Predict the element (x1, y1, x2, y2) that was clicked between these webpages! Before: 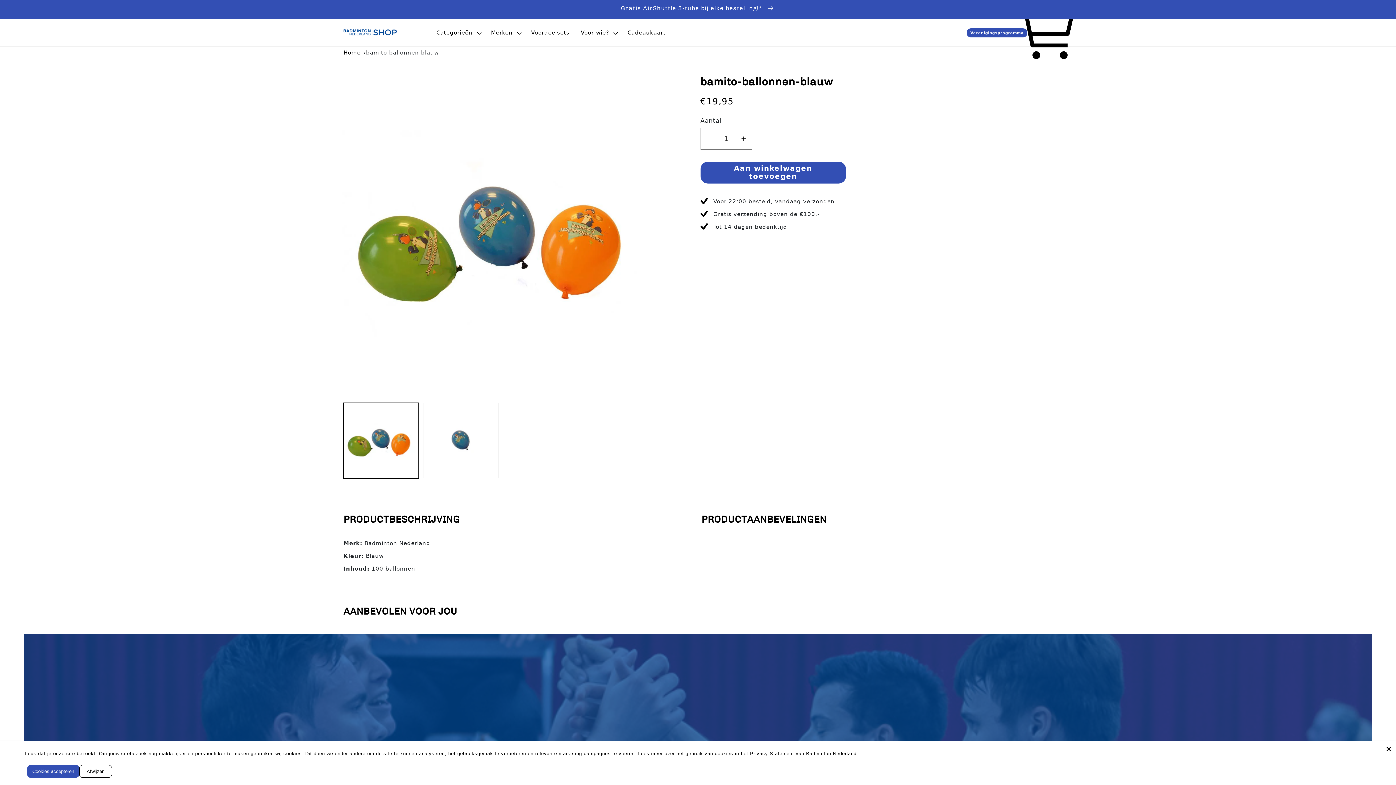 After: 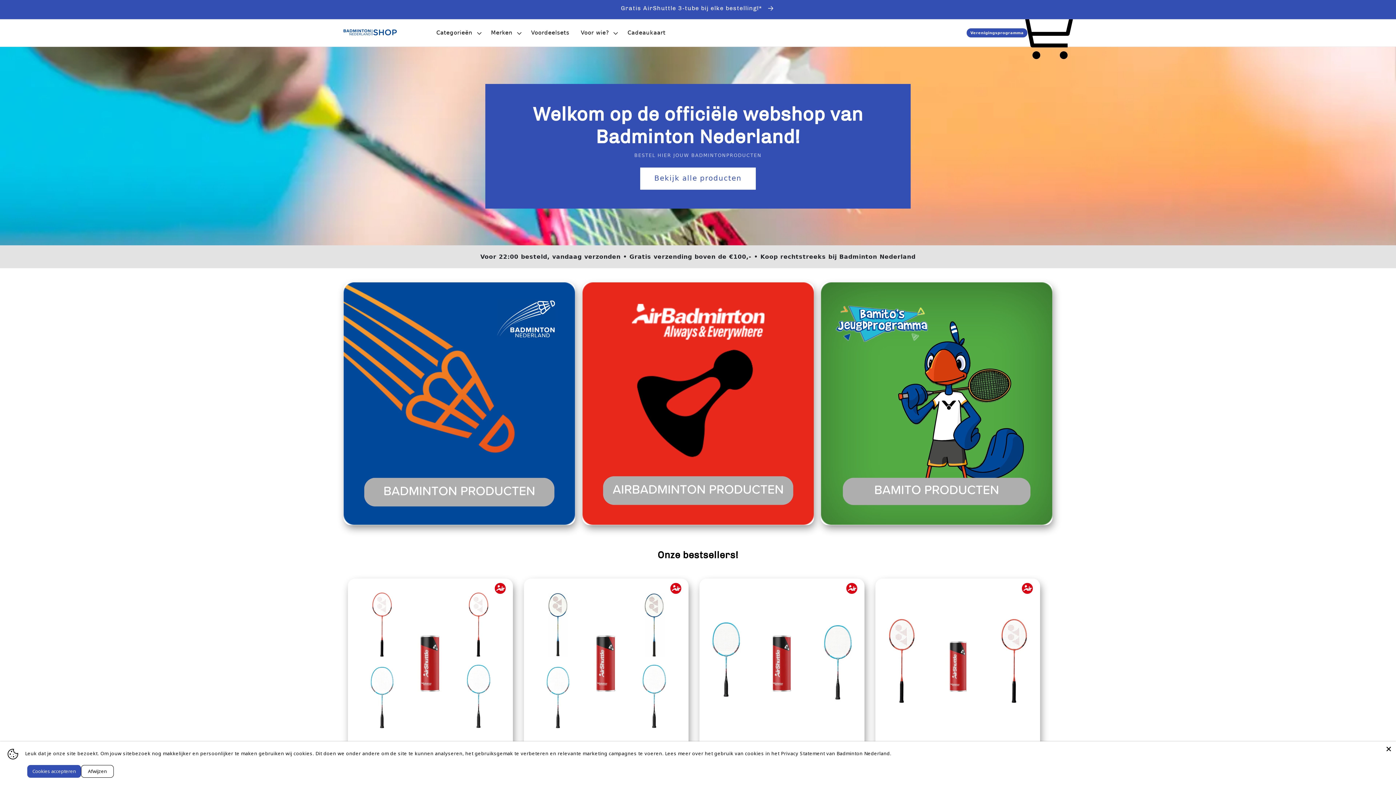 Action: bbox: (340, 24, 401, 41)